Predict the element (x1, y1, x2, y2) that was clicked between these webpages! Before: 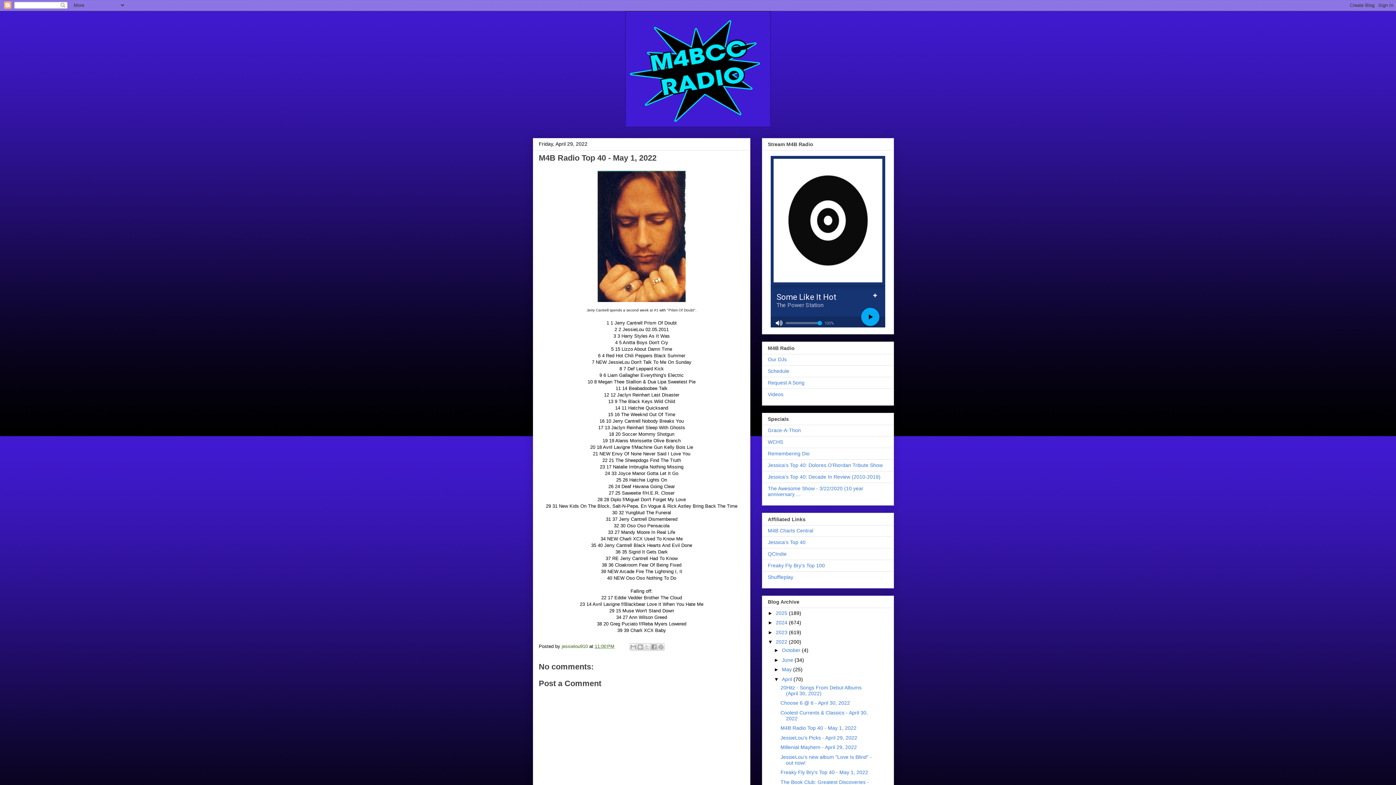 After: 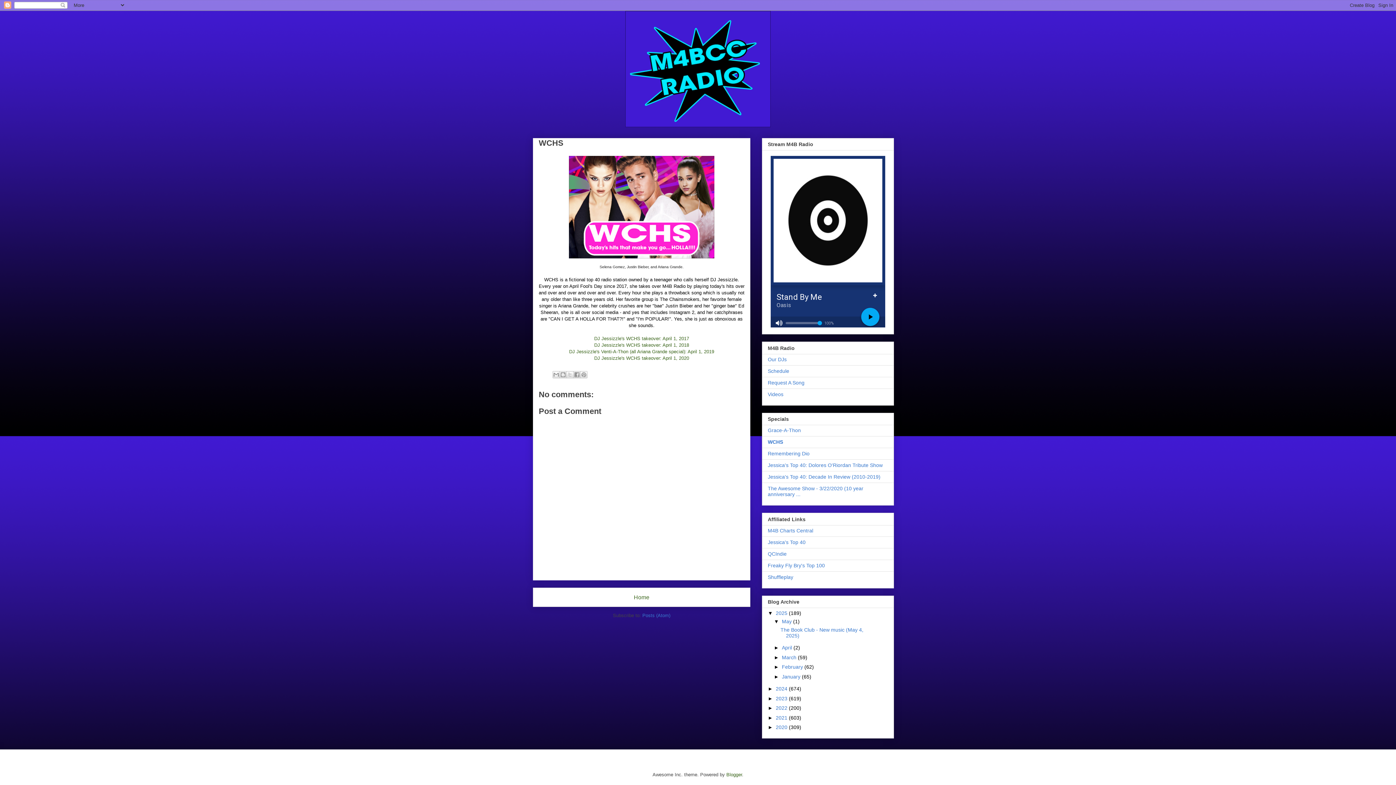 Action: bbox: (768, 439, 783, 445) label: WCHS